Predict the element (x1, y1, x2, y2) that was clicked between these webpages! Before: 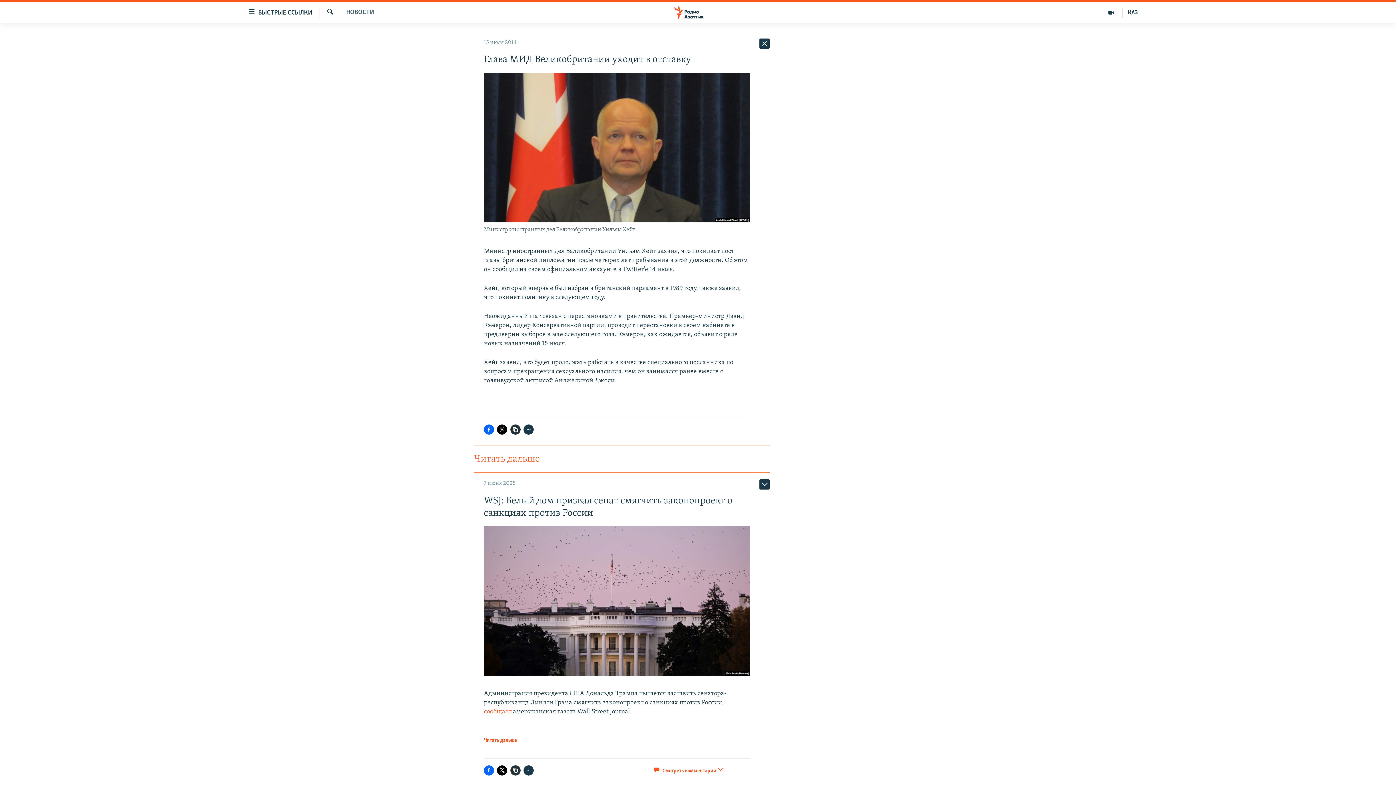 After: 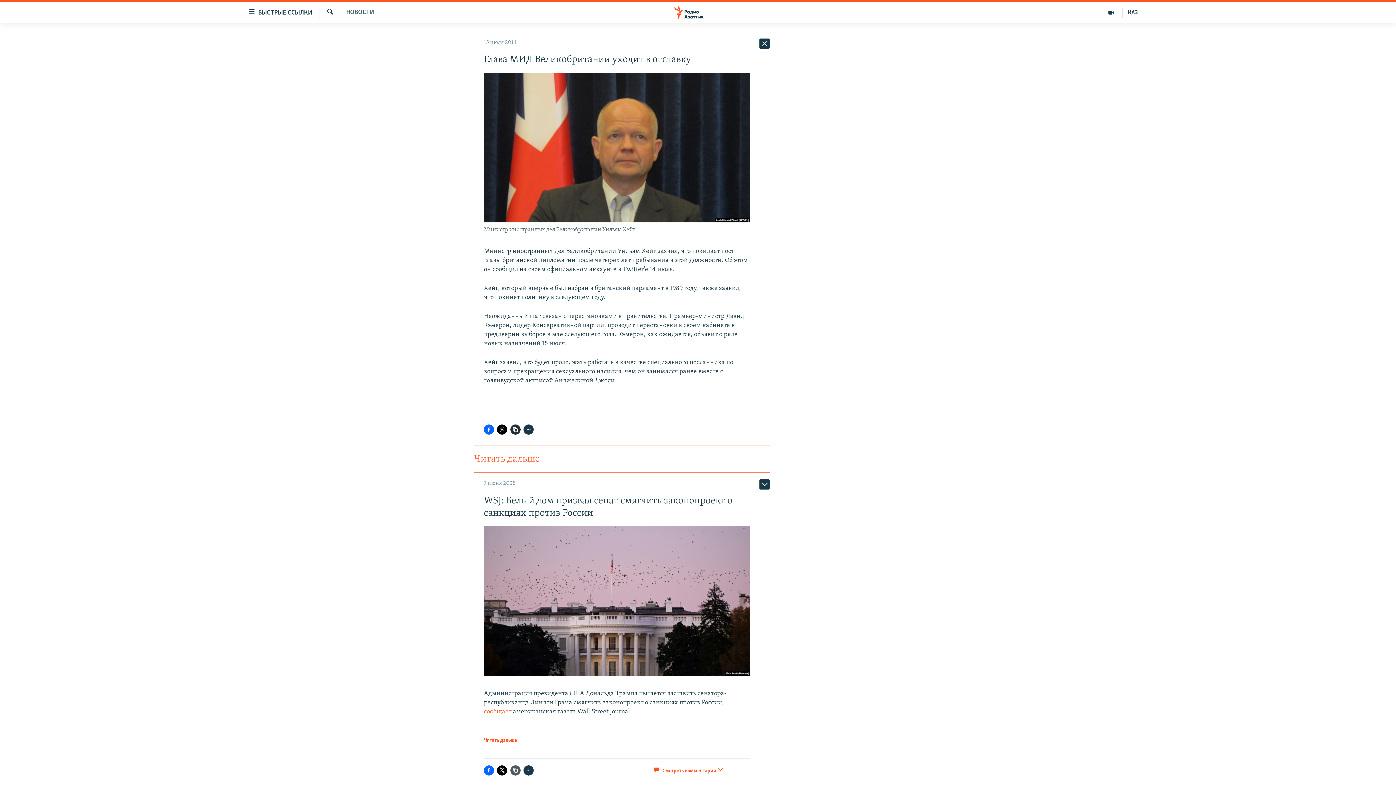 Action: bbox: (510, 765, 520, 775)